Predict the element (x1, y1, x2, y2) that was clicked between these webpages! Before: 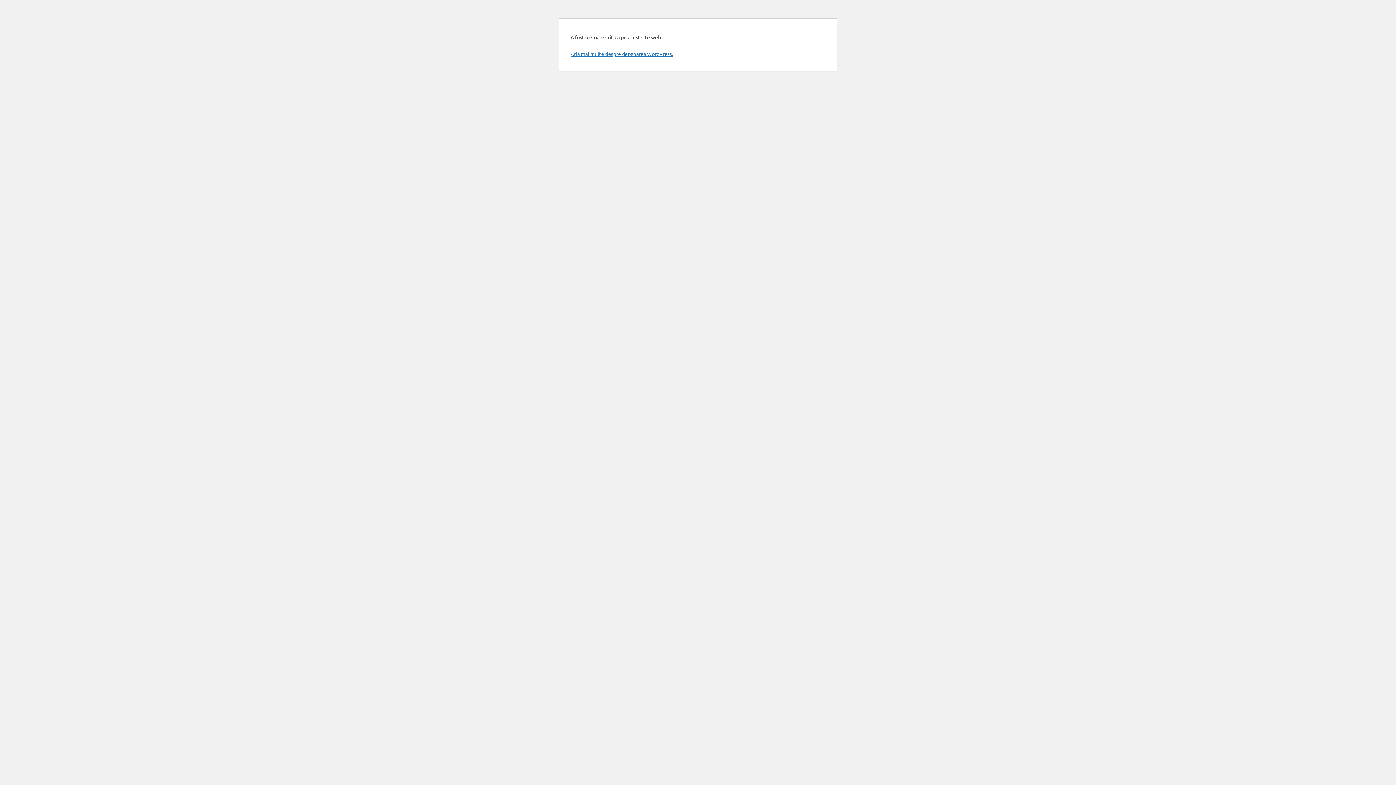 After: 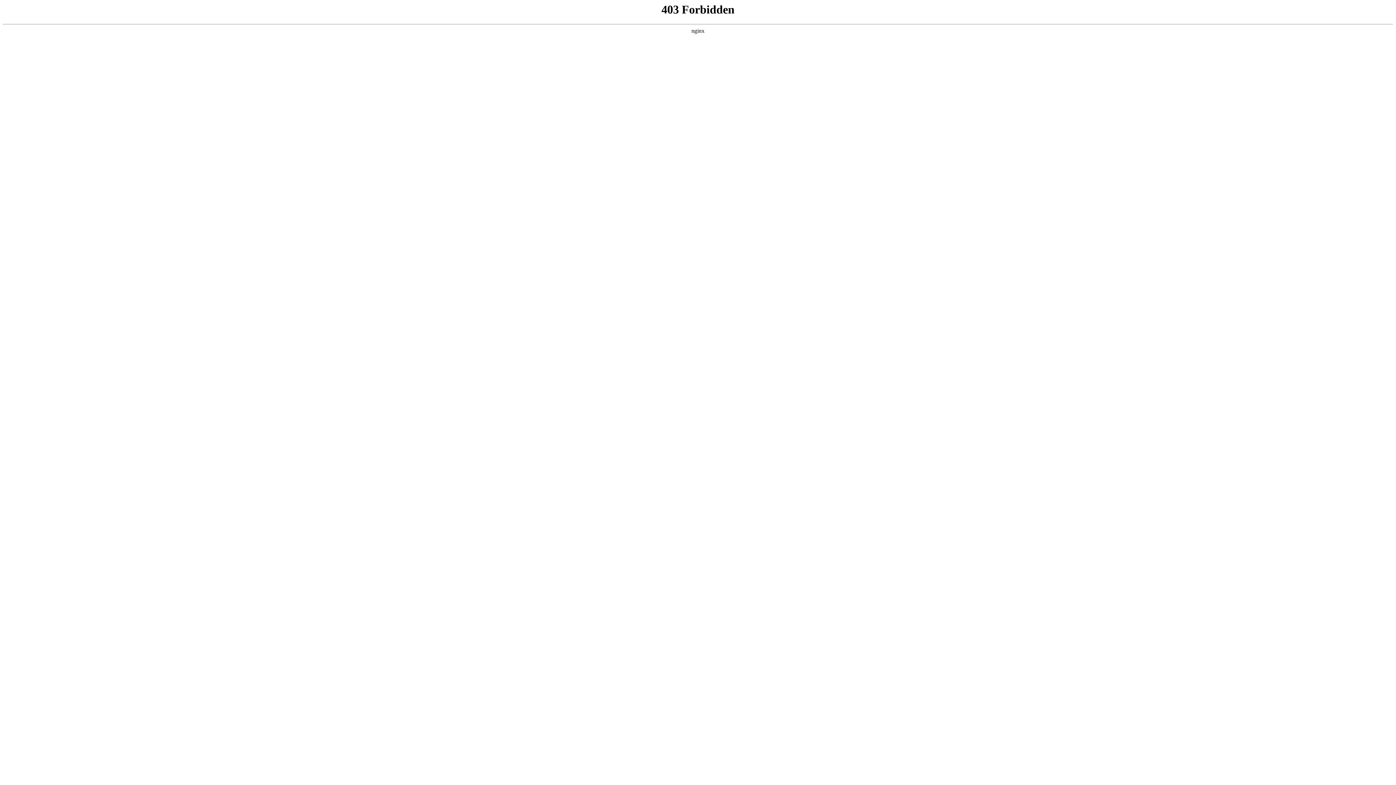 Action: label: Află mai multe despre depanarea WordPress. bbox: (570, 50, 673, 57)